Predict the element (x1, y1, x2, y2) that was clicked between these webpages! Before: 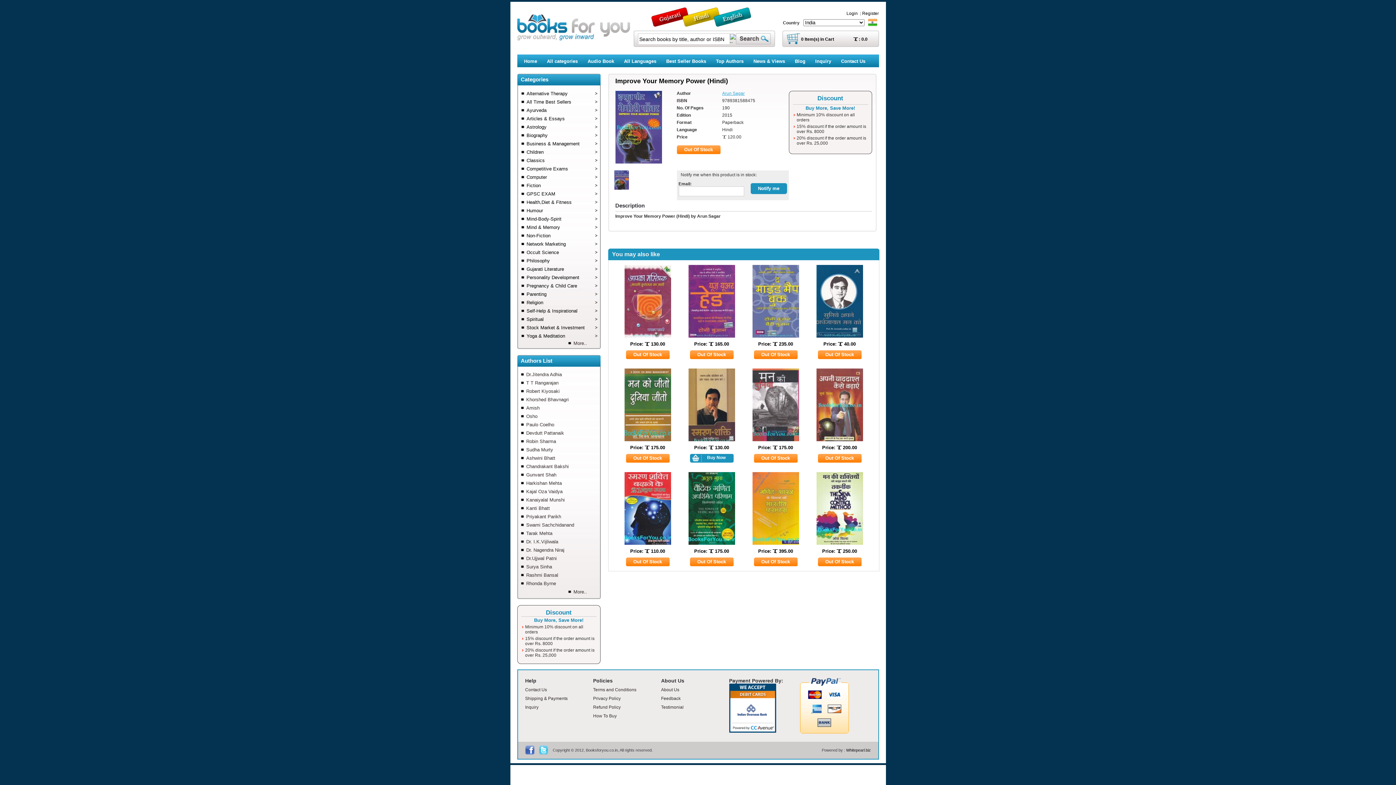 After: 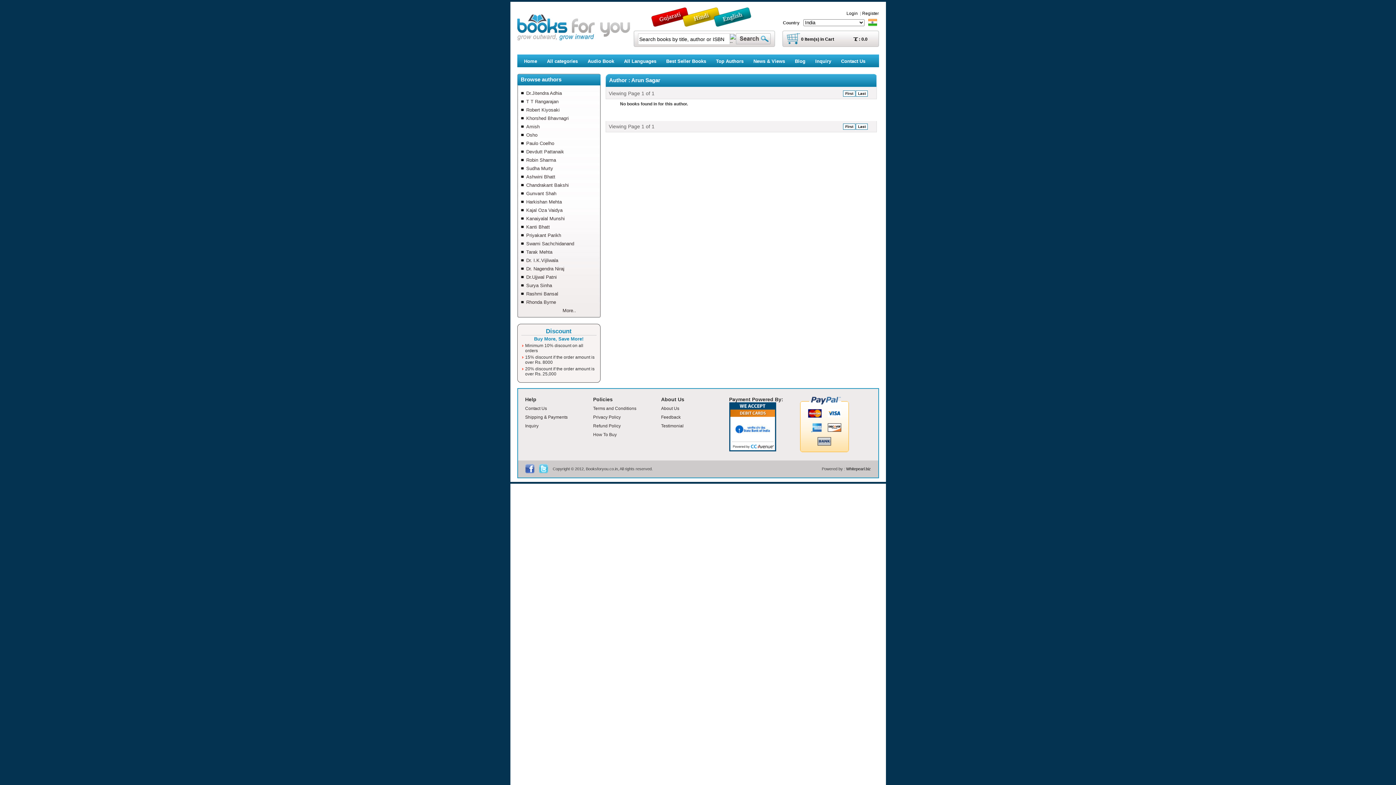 Action: label: Arun Sagar bbox: (722, 90, 744, 96)